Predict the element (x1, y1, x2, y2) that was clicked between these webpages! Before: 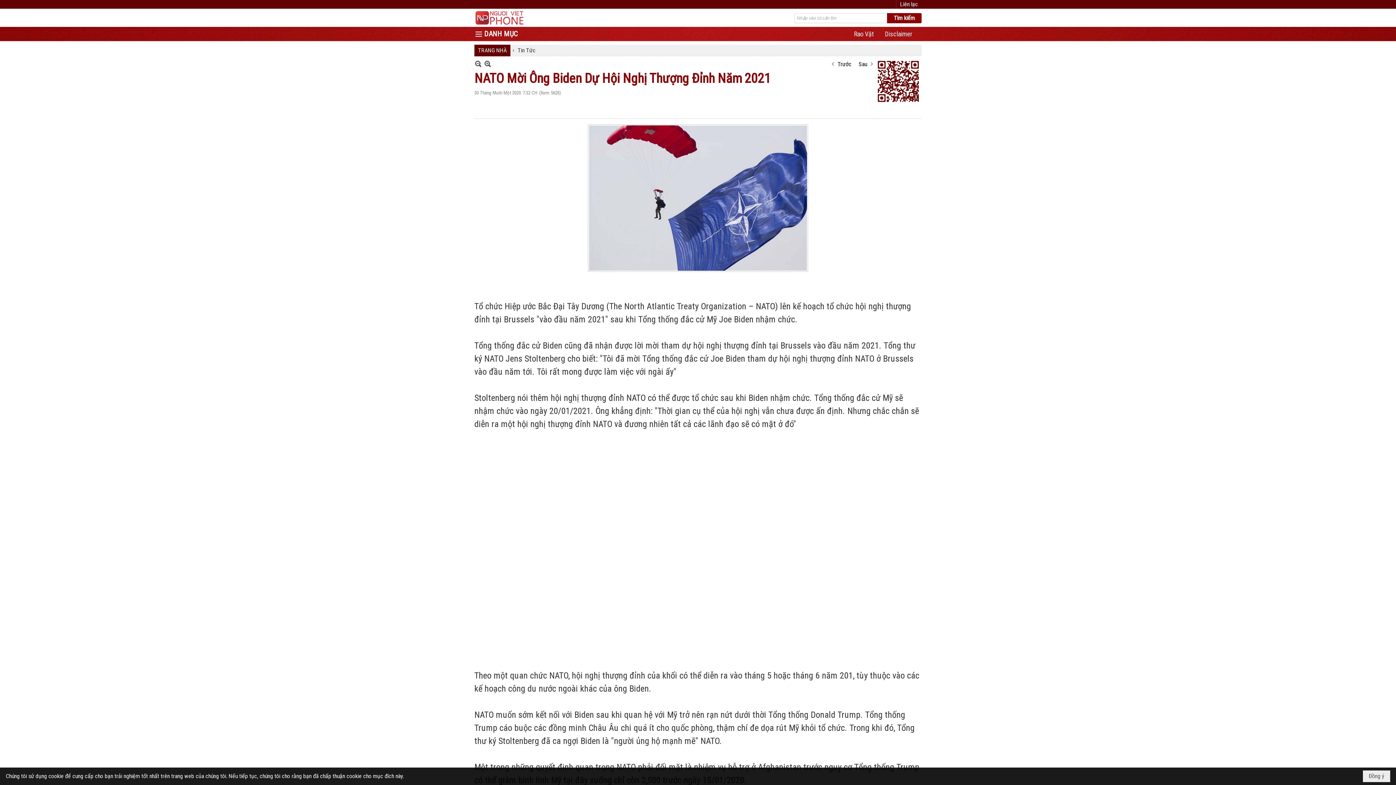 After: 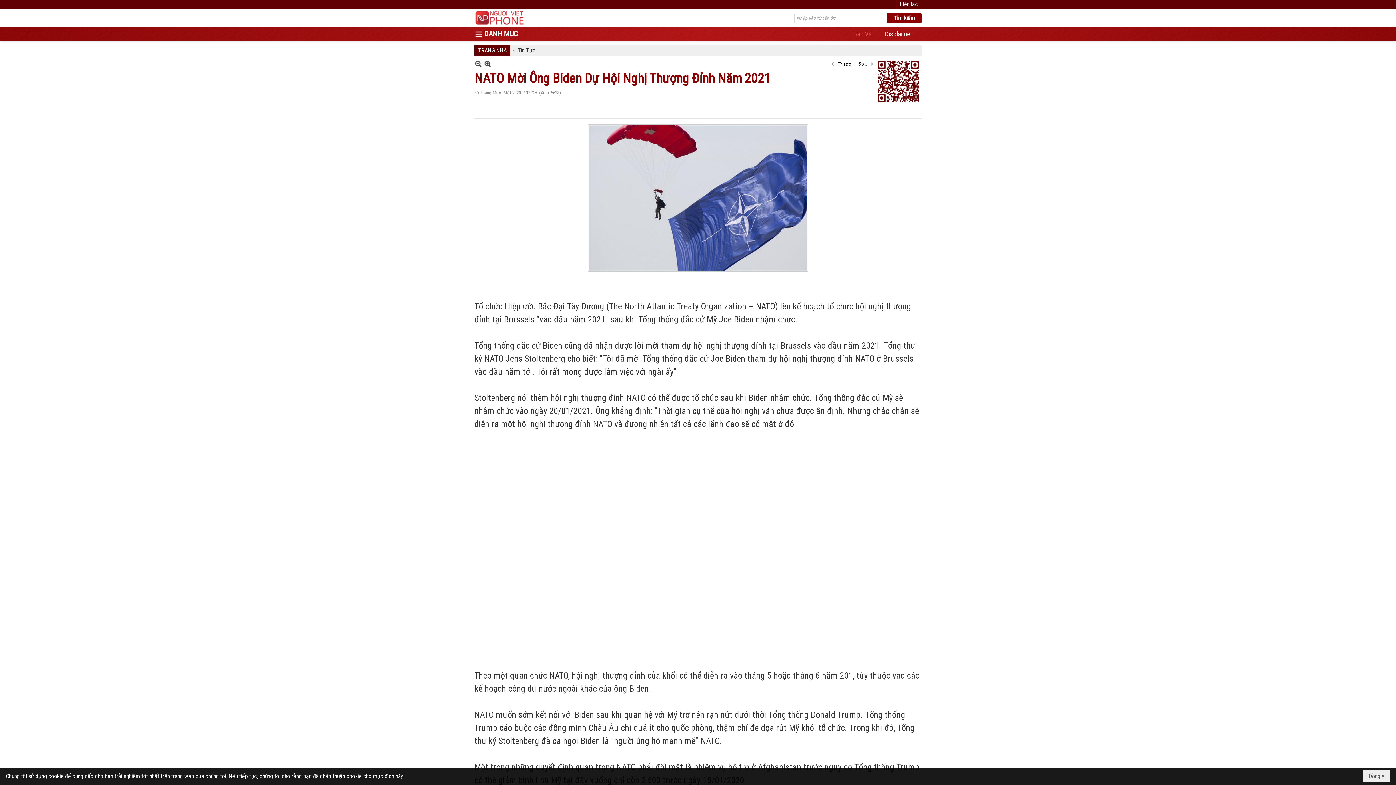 Action: bbox: (848, 26, 879, 41) label: Rao Vặt